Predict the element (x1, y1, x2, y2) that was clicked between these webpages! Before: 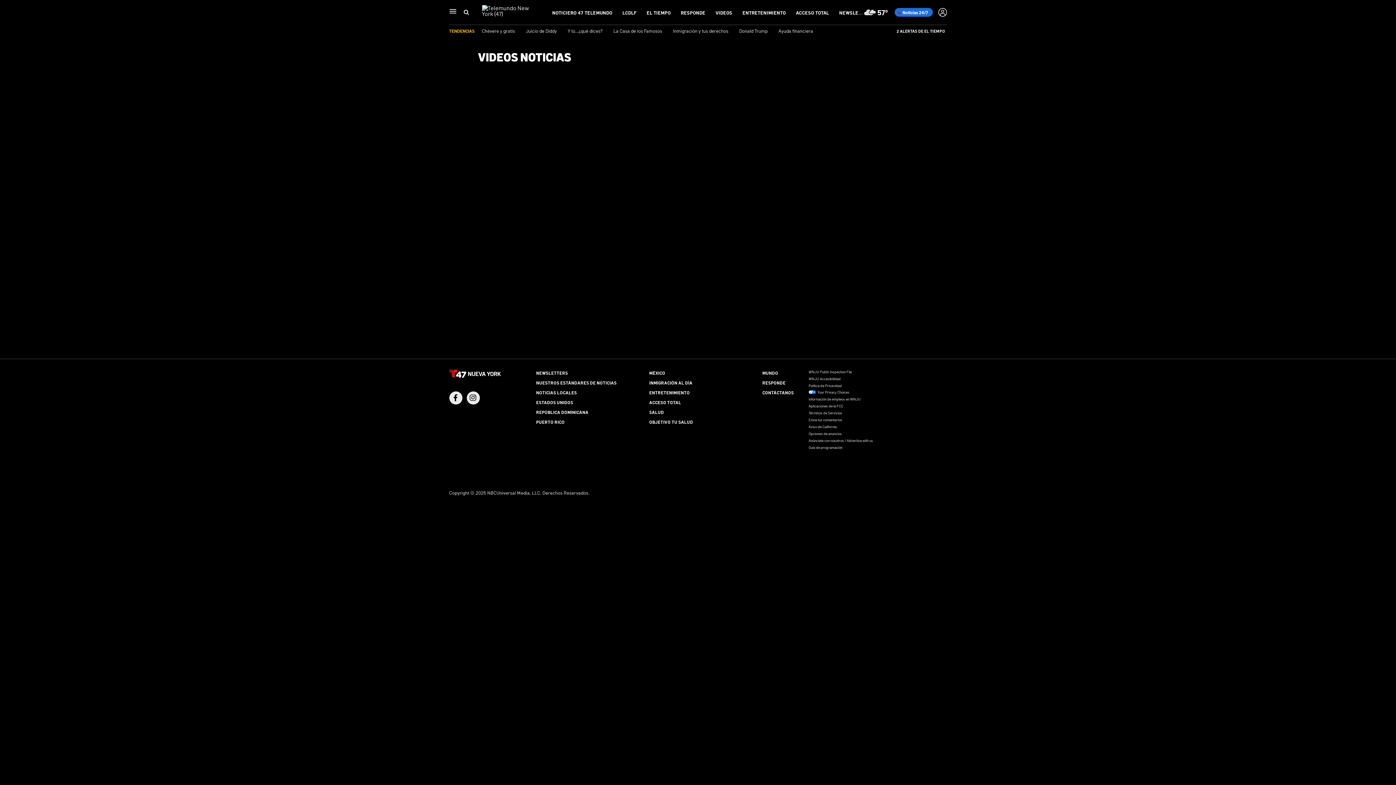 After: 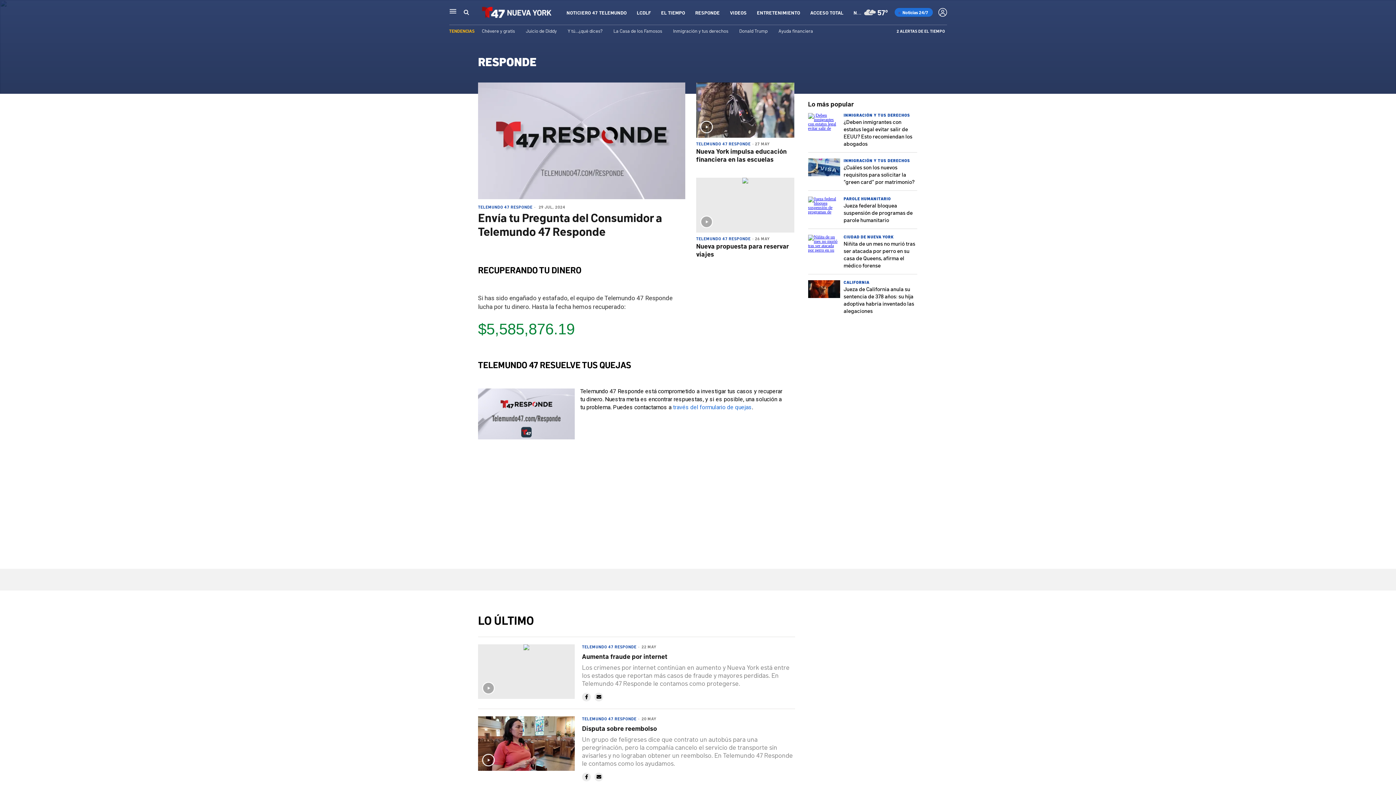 Action: label: RESPONDE bbox: (681, 9, 705, 15)